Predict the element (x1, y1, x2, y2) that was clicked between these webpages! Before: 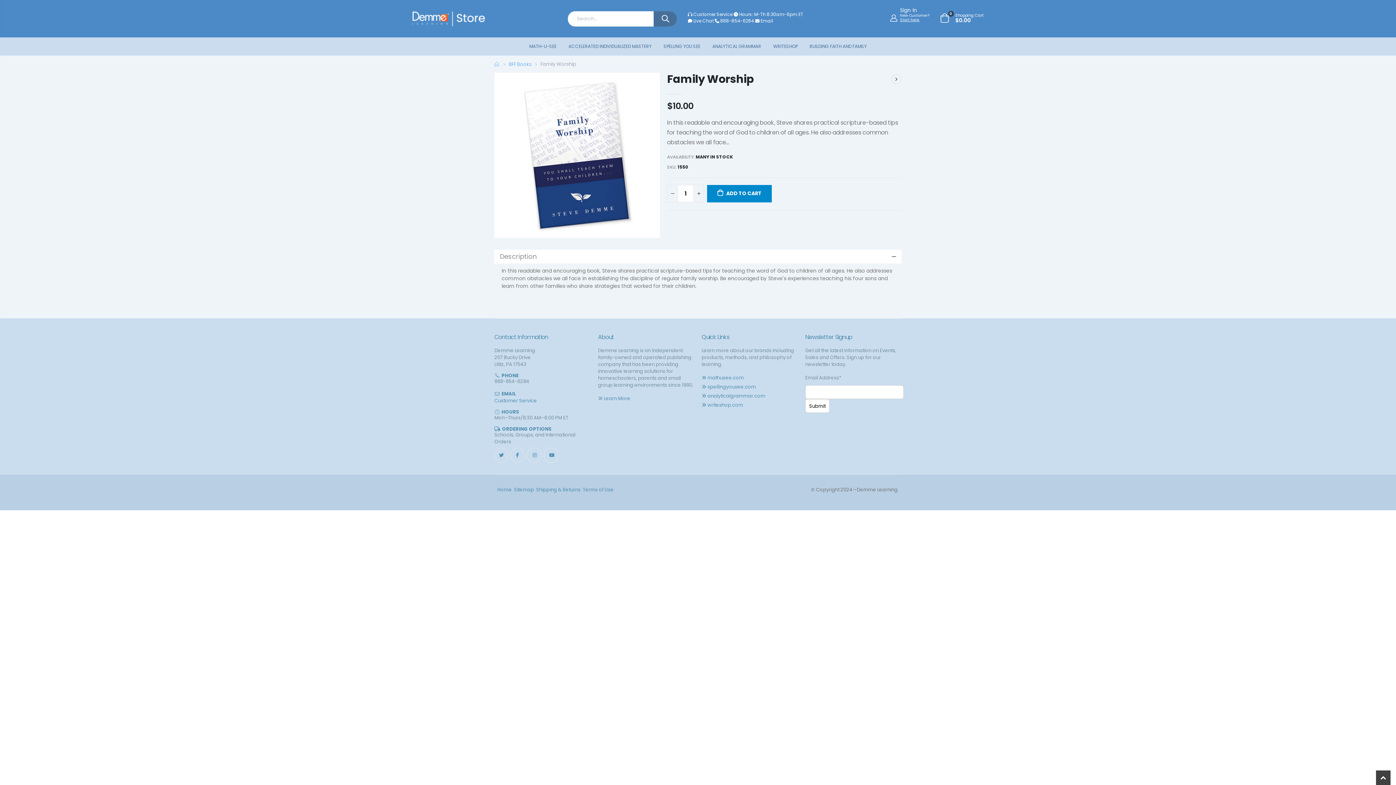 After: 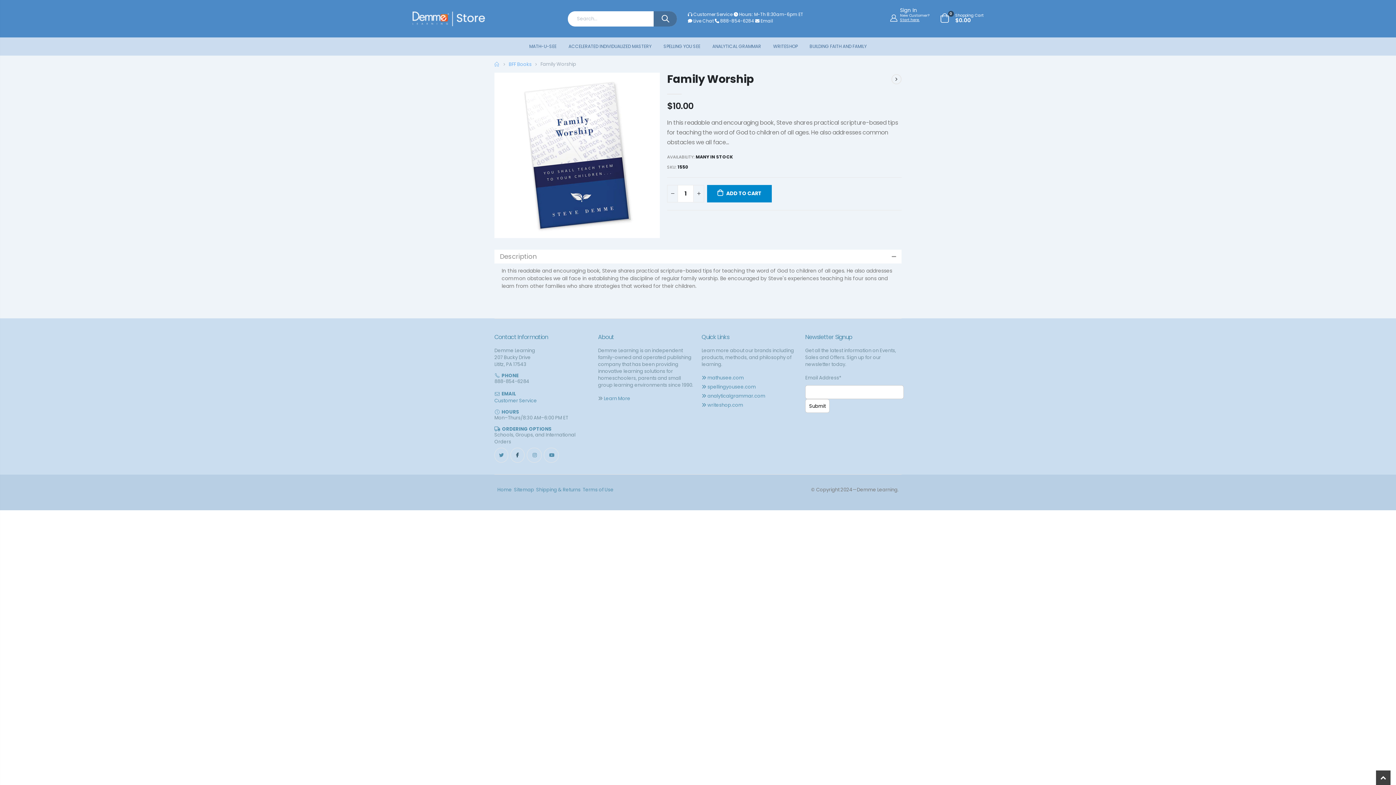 Action: bbox: (514, 452, 520, 458)